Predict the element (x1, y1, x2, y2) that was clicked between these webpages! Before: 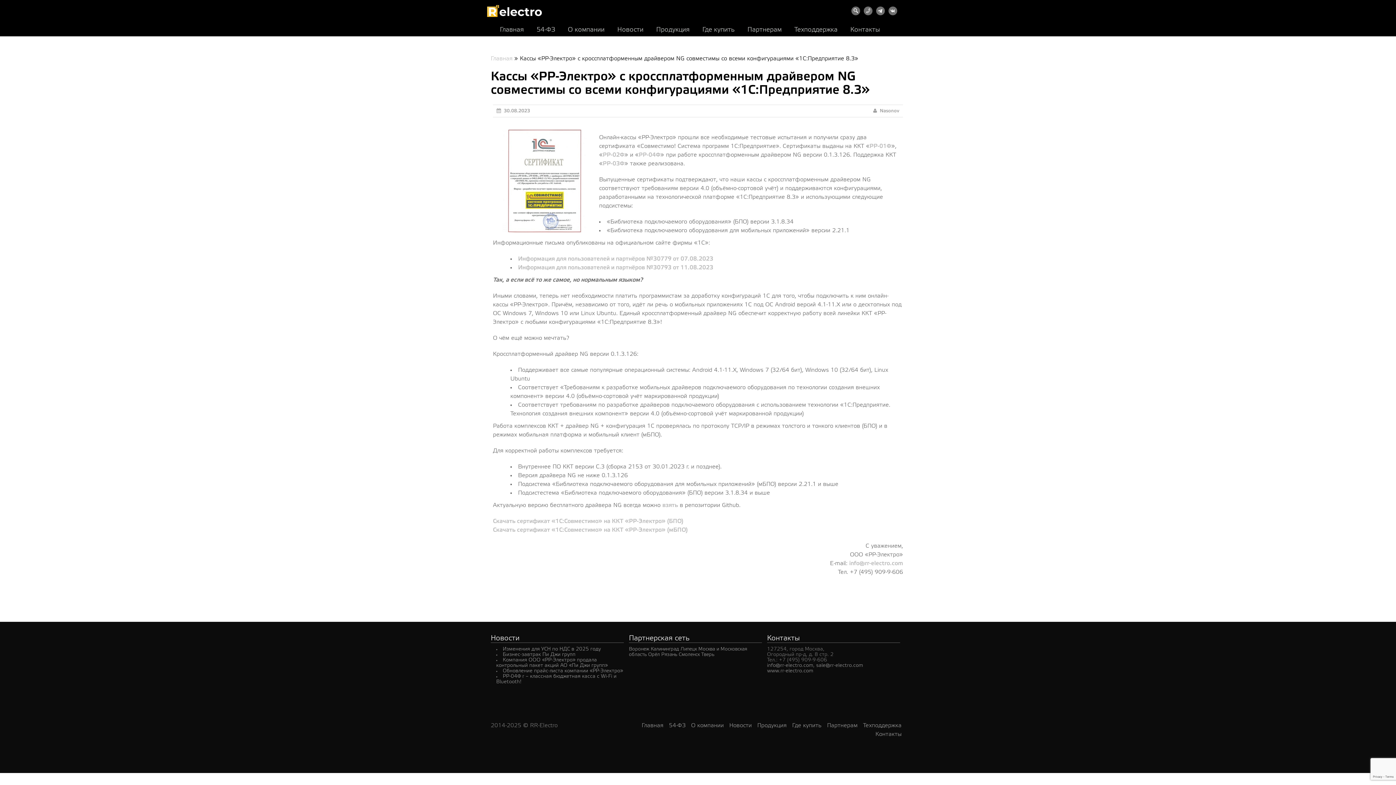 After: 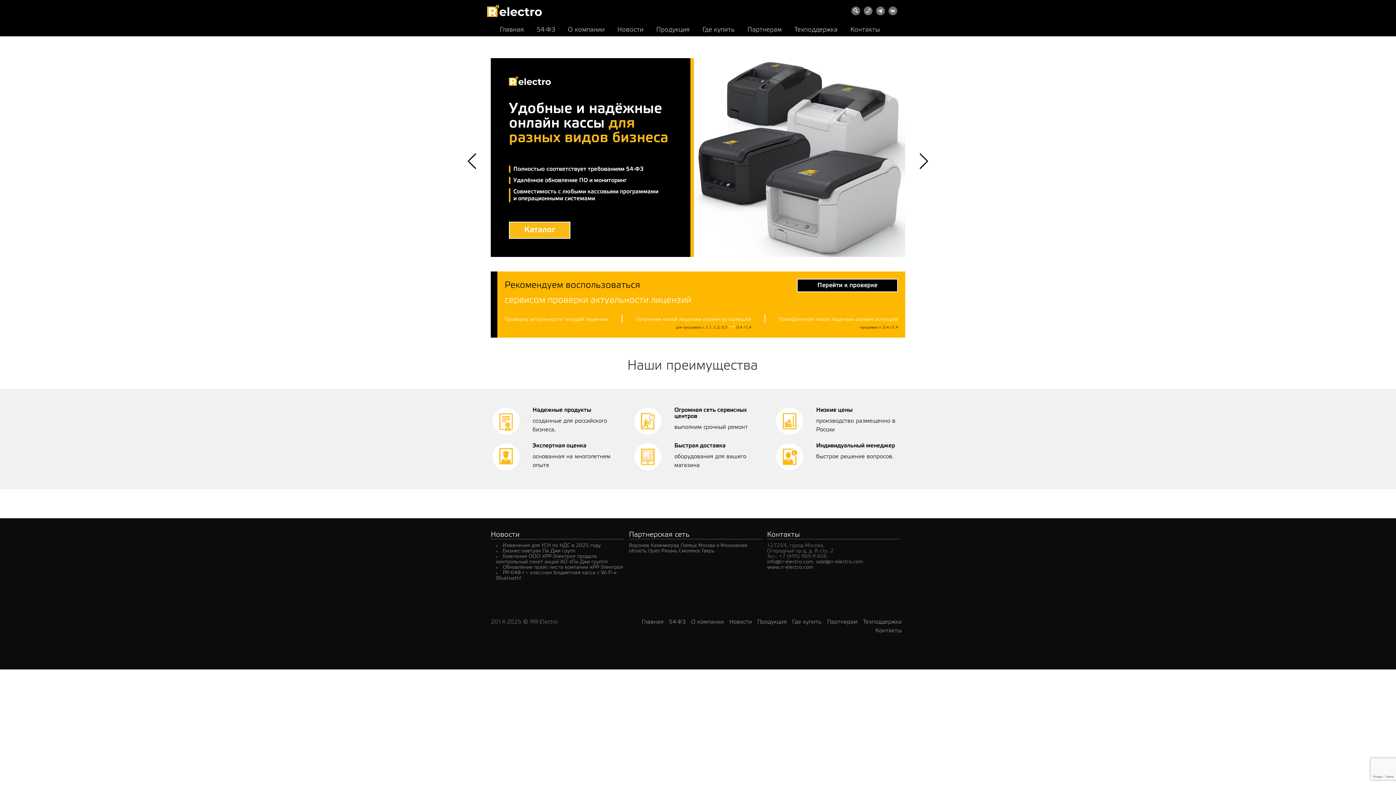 Action: label: Главная bbox: (490, 56, 512, 61)